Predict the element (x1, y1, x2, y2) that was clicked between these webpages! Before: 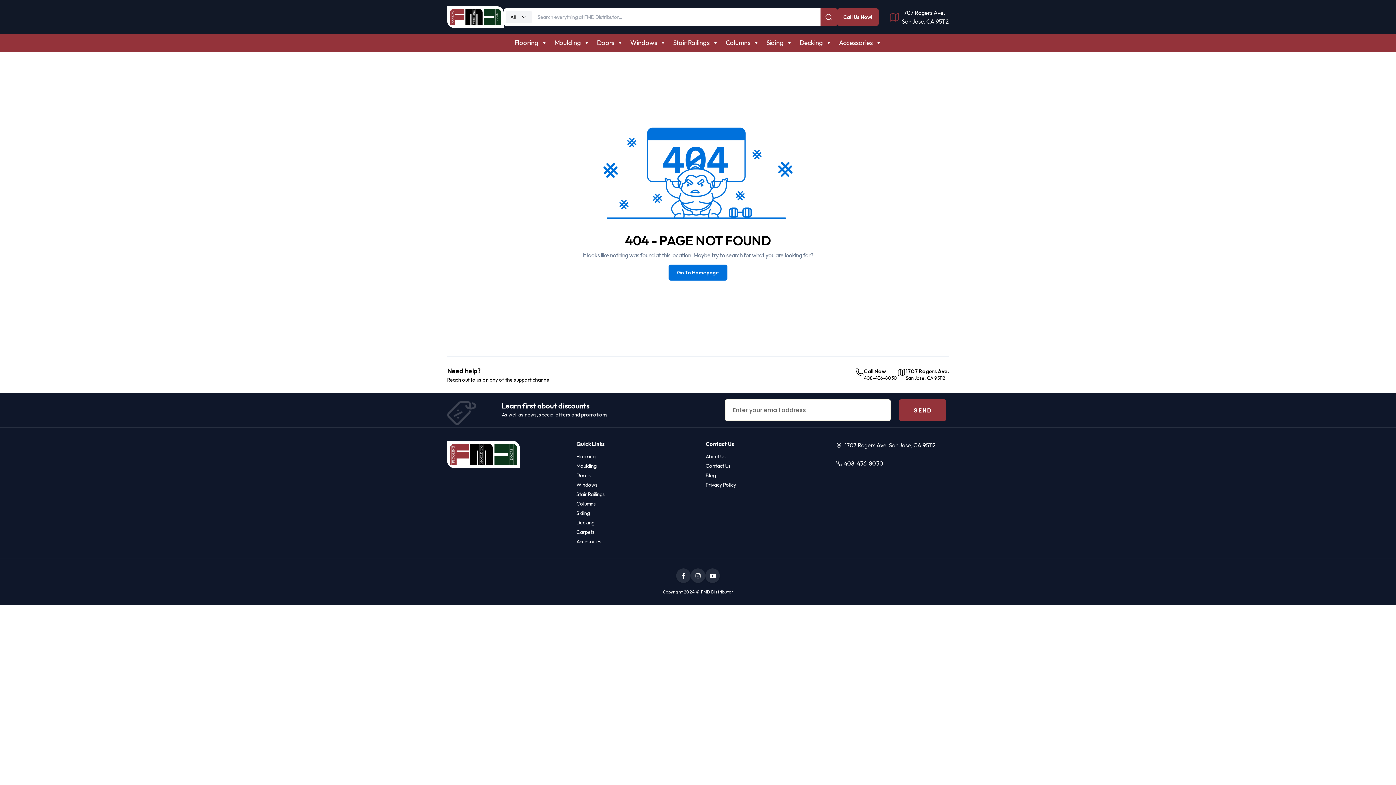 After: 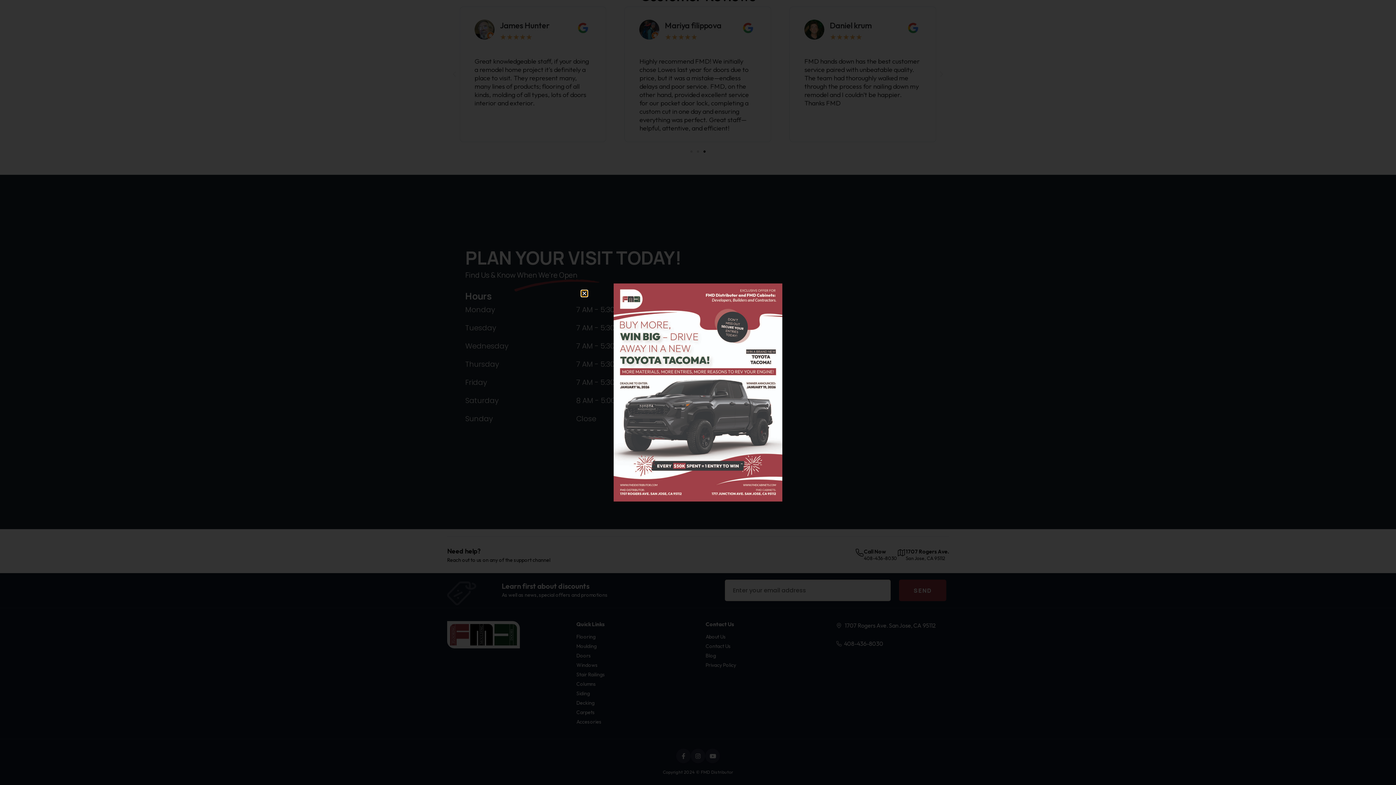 Action: bbox: (450, 450, 517, 457)